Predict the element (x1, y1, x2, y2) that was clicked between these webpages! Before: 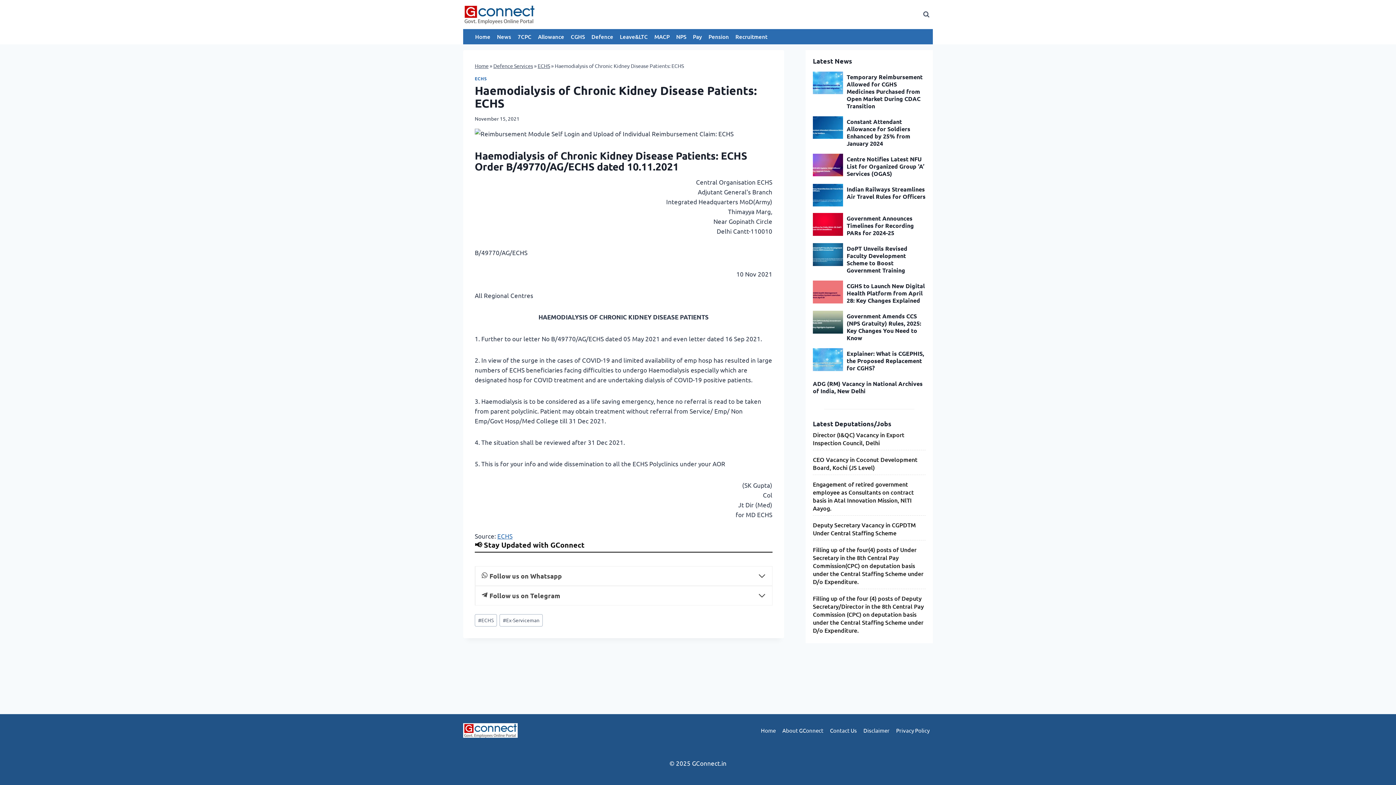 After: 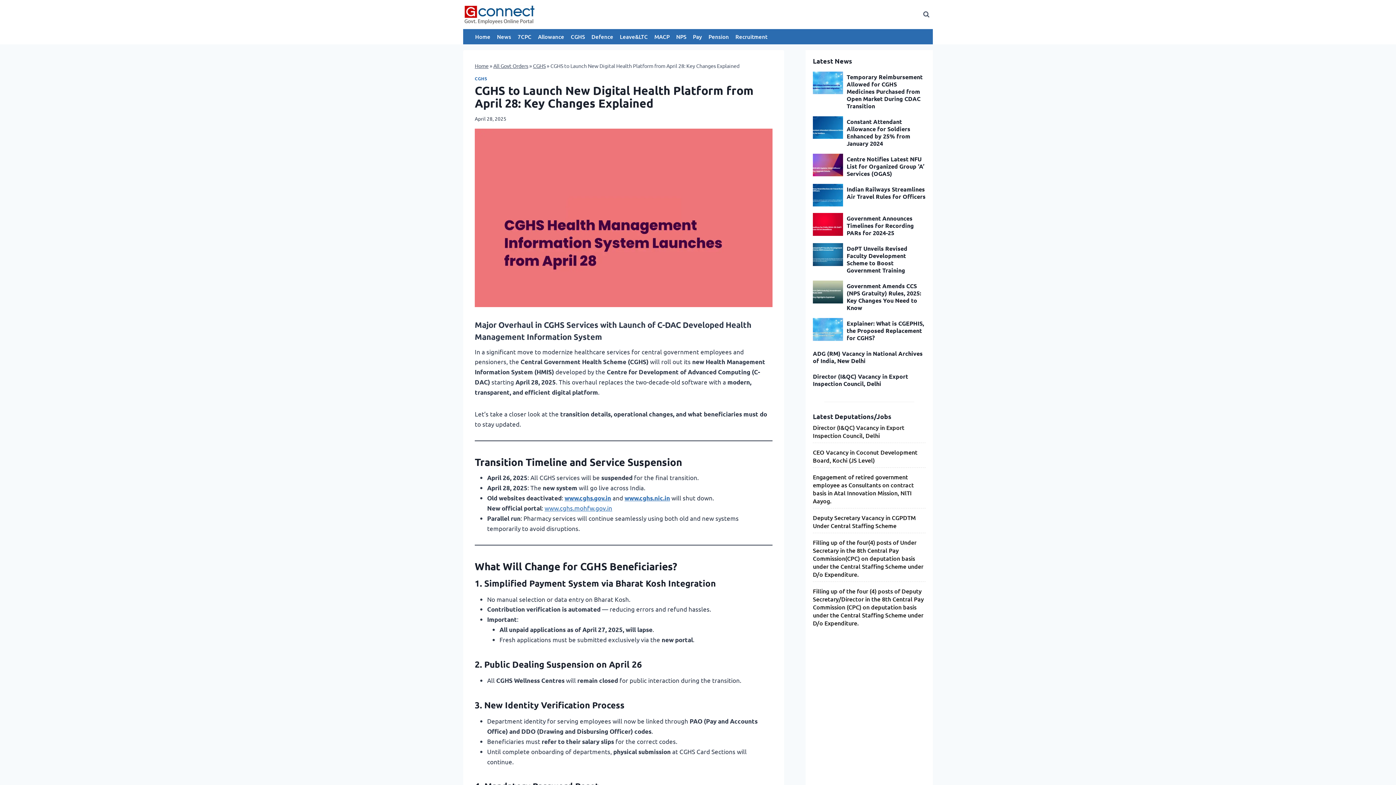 Action: bbox: (846, 282, 925, 304) label: CGHS to Launch New Digital Health Platform from April 28: Key Changes Explained